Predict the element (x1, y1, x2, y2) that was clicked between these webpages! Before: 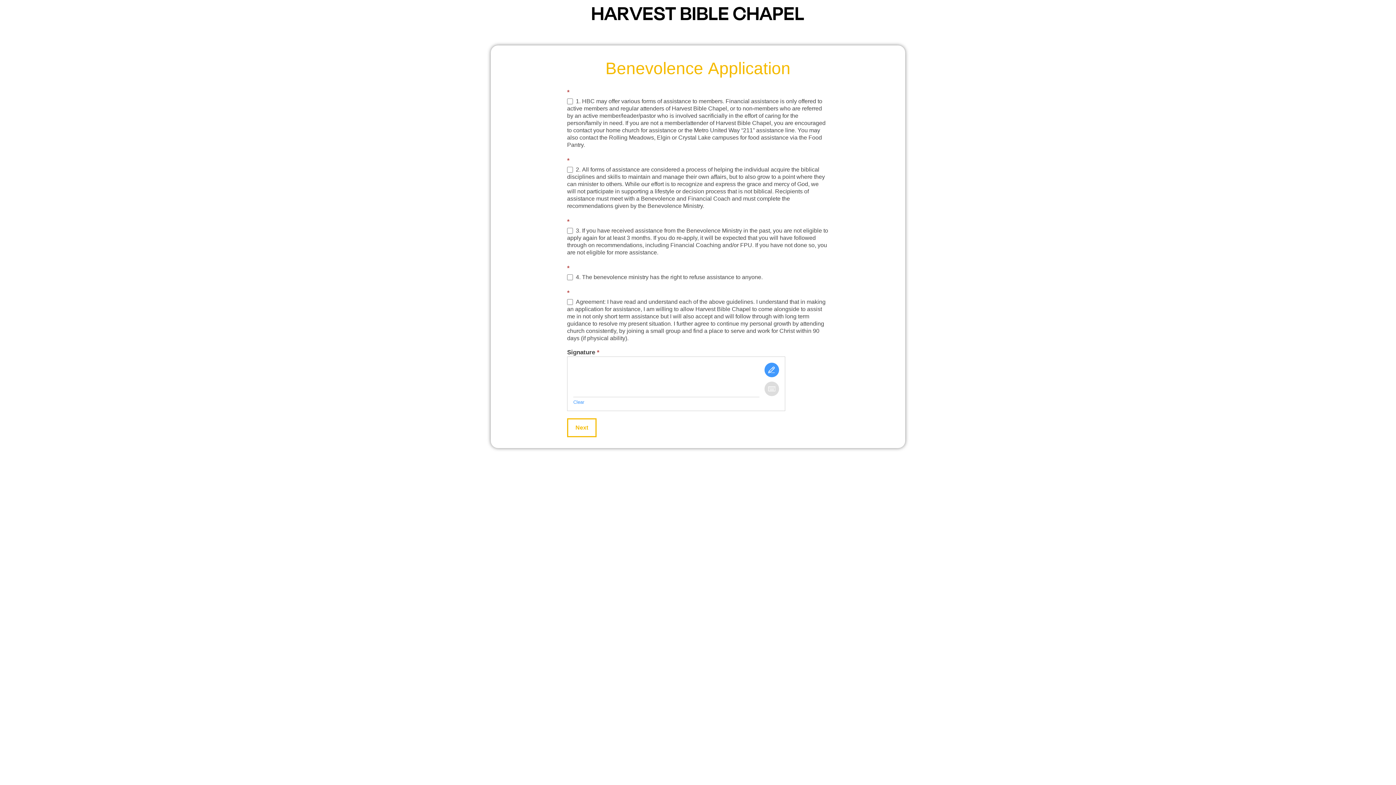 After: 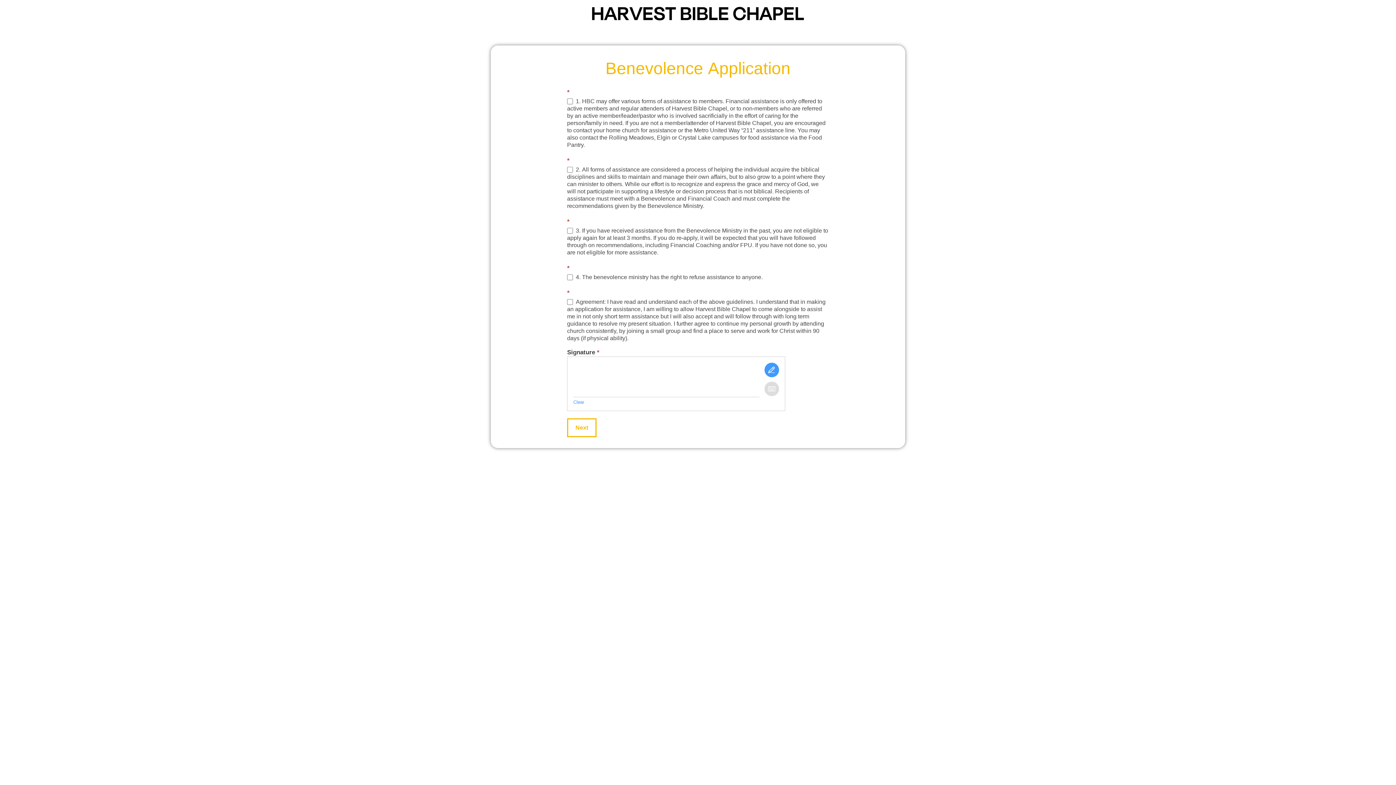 Action: label: Draw It bbox: (764, 362, 779, 377)